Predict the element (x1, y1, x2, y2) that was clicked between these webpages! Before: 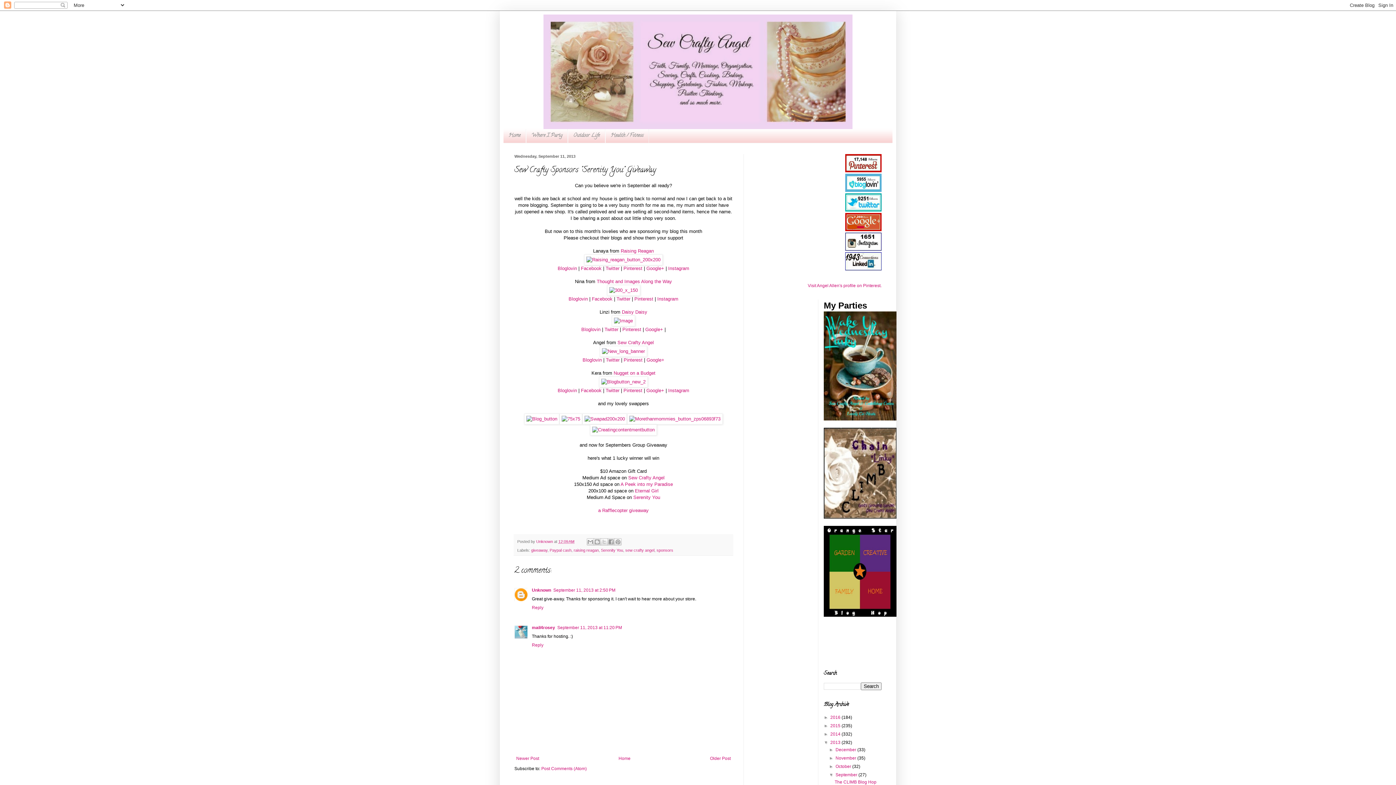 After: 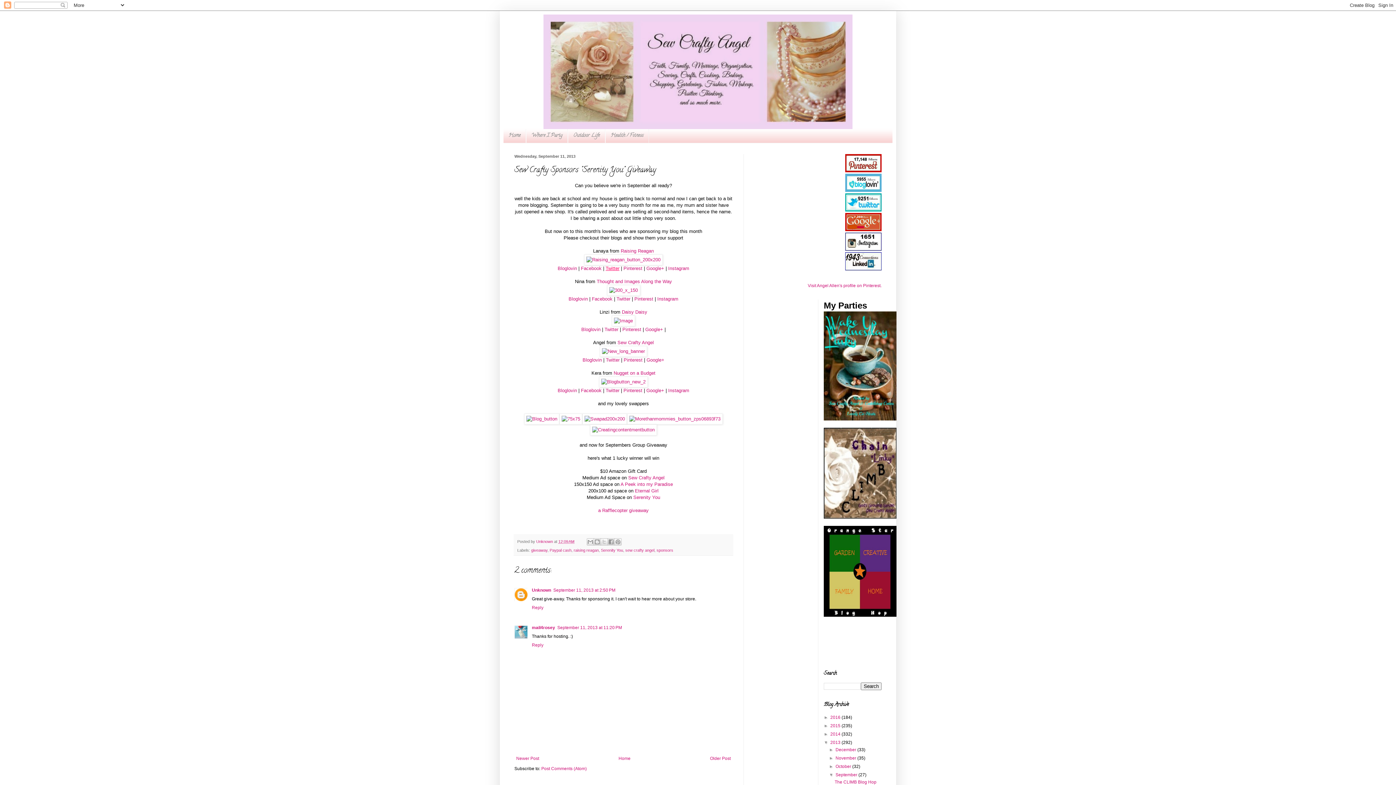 Action: bbox: (605, 265, 619, 271) label: Twitter